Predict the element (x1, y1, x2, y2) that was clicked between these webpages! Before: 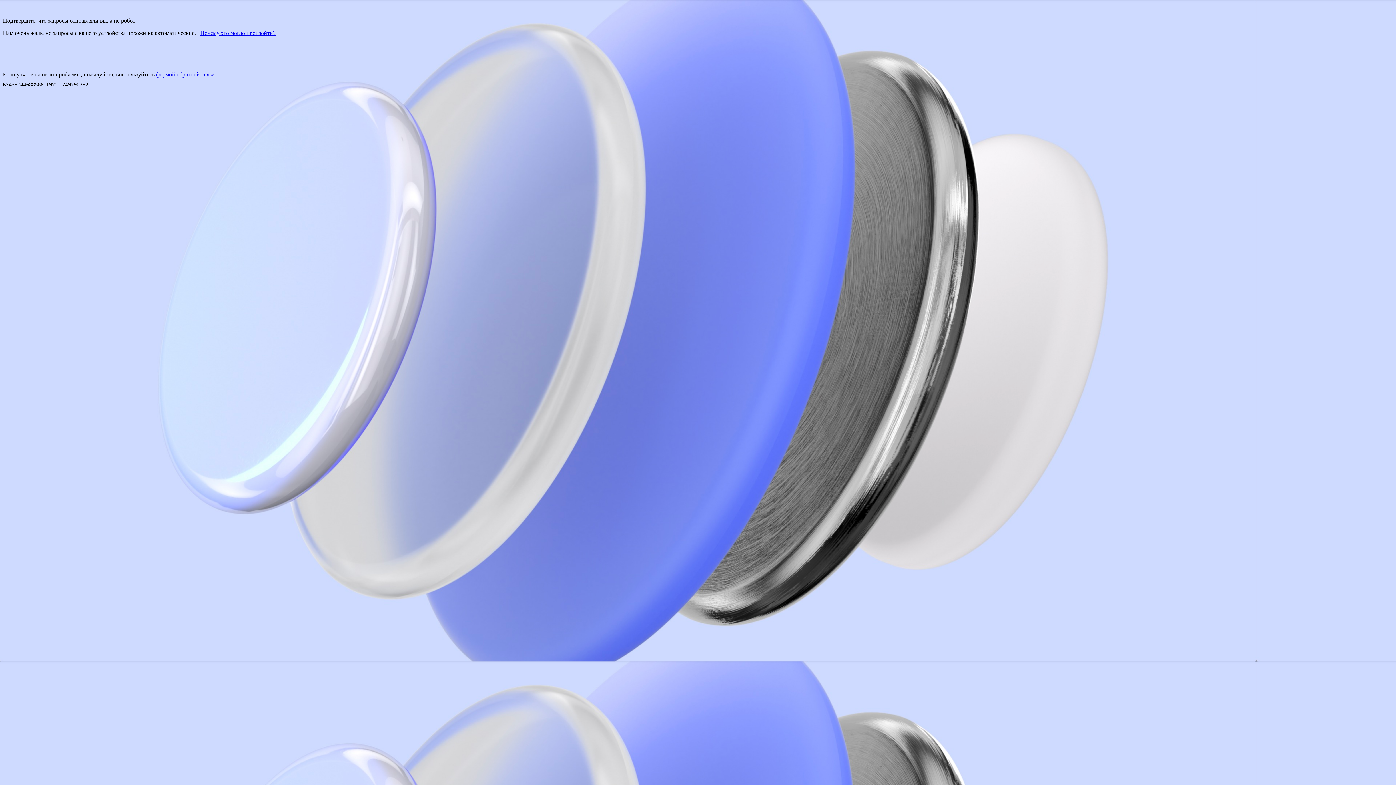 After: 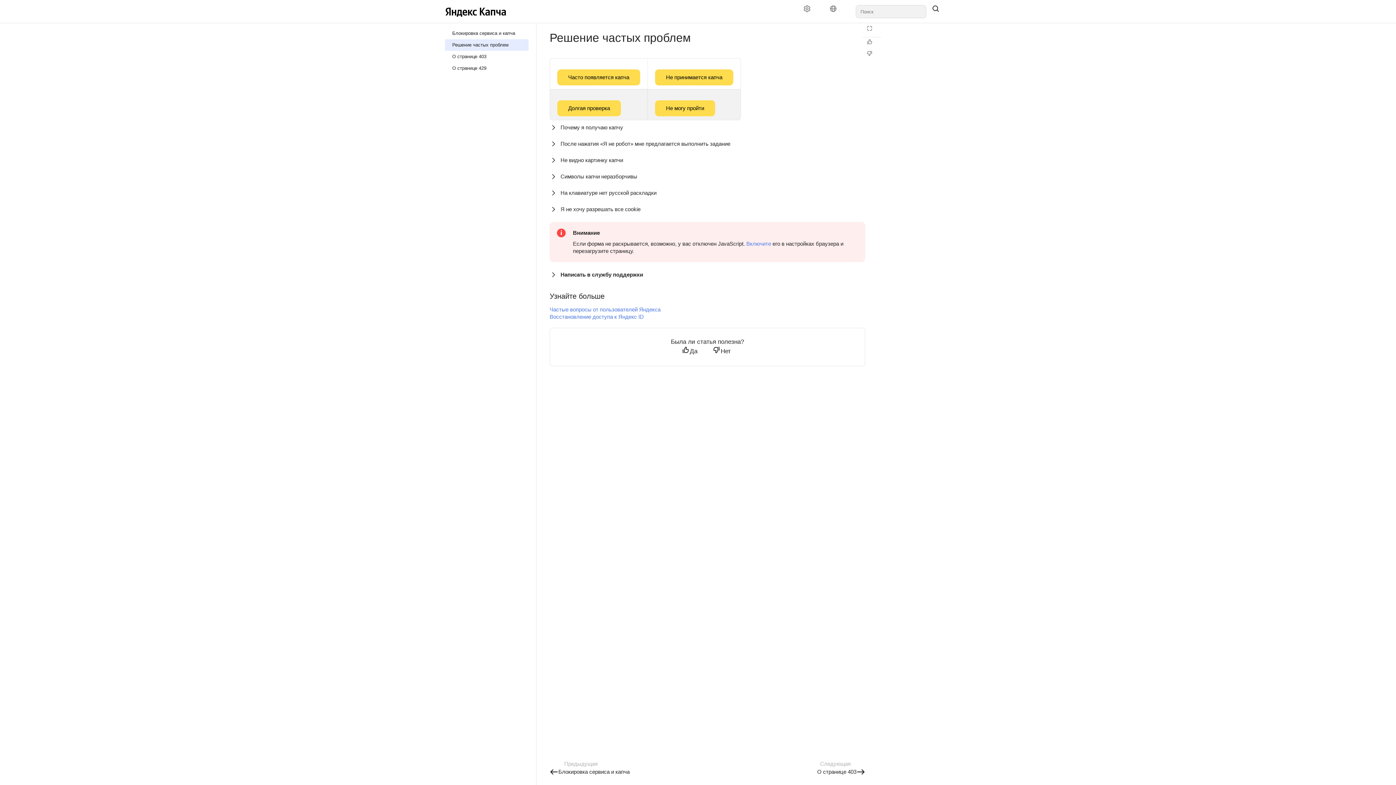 Action: label: Почему это могло произойти? bbox: (200, 29, 275, 36)